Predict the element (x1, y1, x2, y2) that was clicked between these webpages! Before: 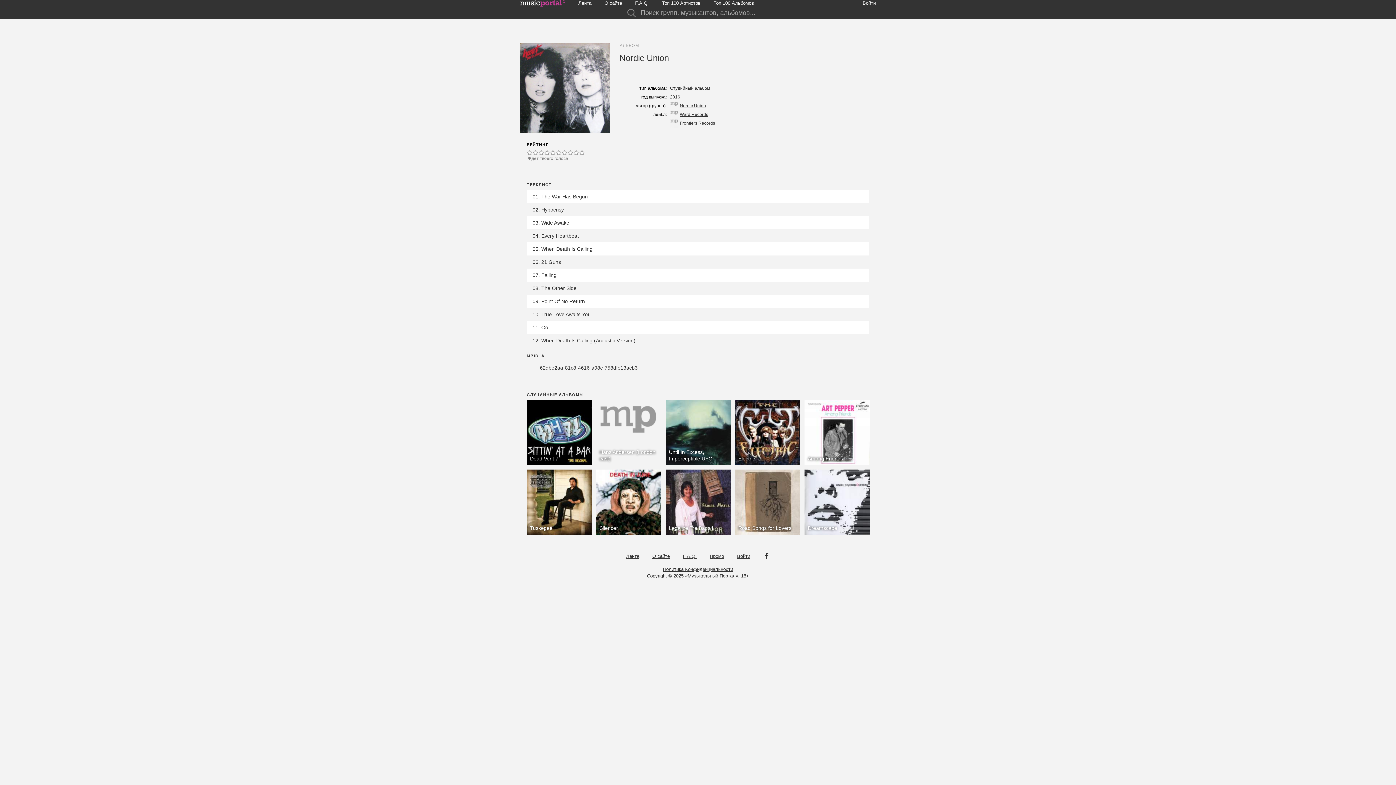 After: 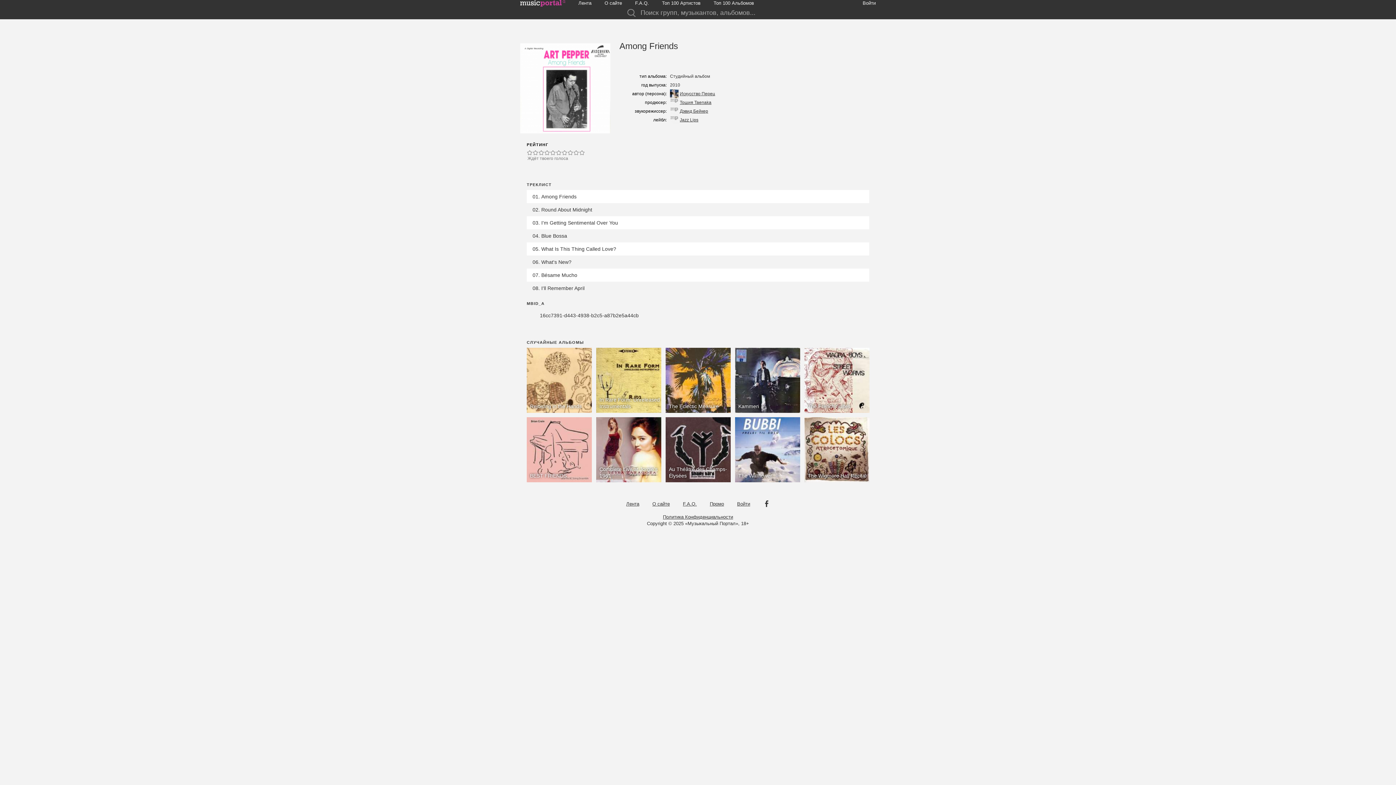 Action: label: Among Friends bbox: (808, 456, 843, 461)